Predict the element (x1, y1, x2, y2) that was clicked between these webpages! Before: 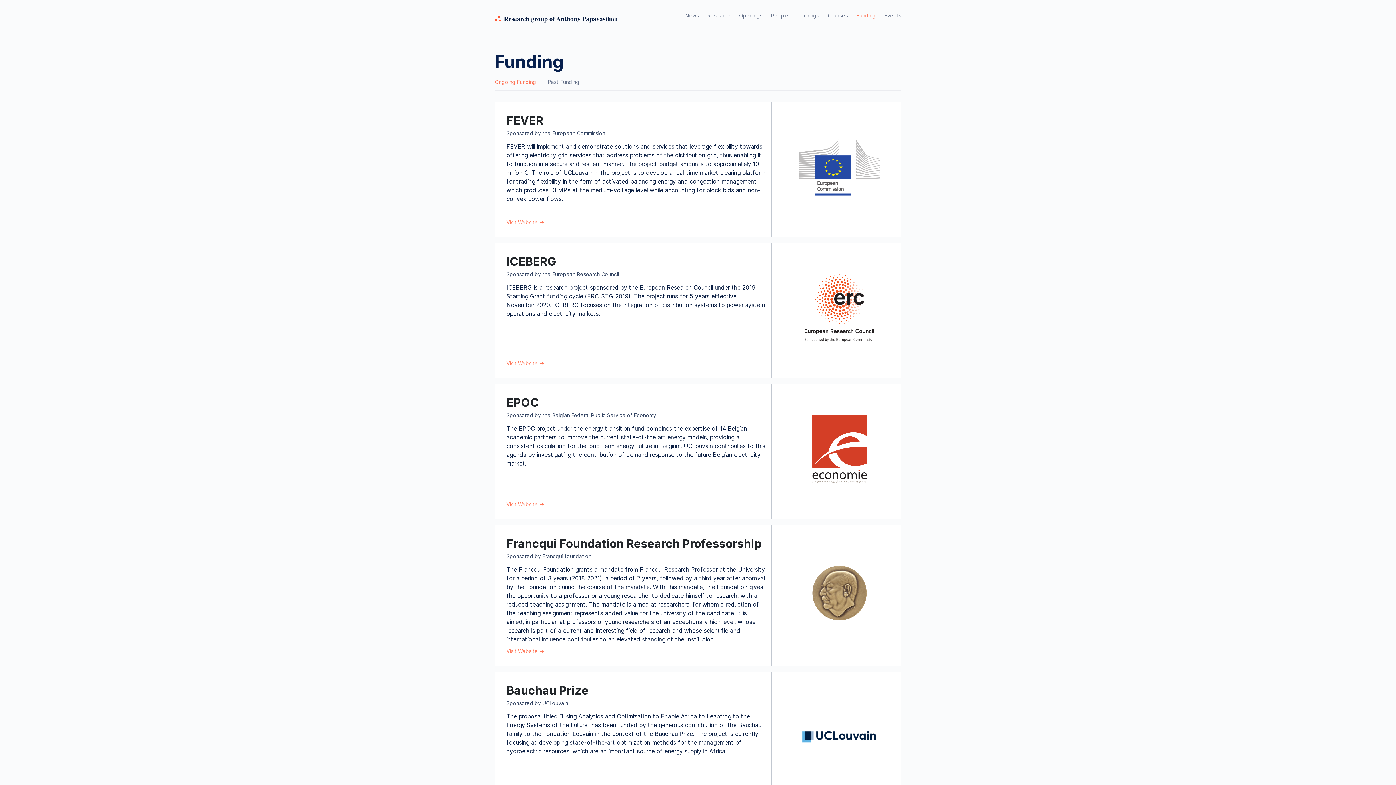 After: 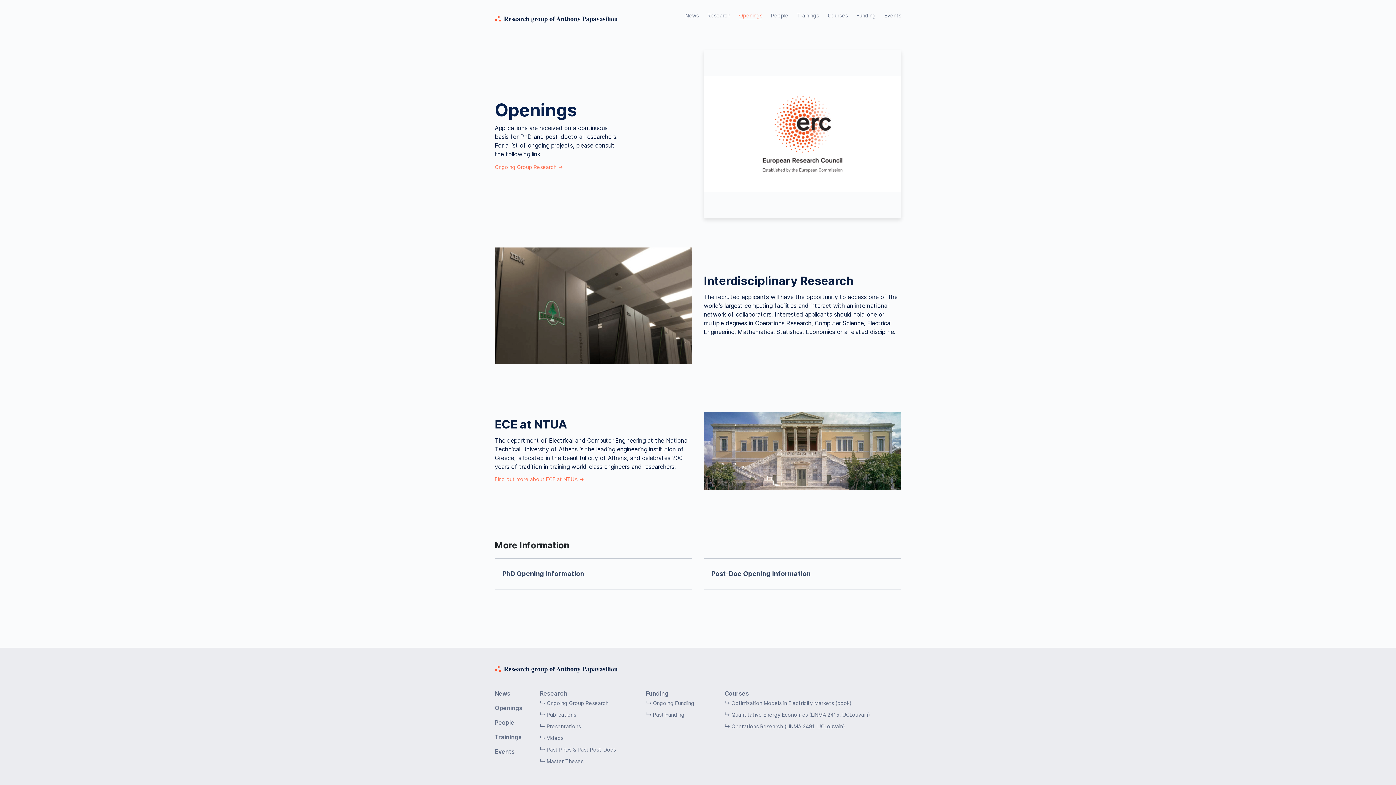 Action: label: Openings bbox: (739, 11, 762, 19)